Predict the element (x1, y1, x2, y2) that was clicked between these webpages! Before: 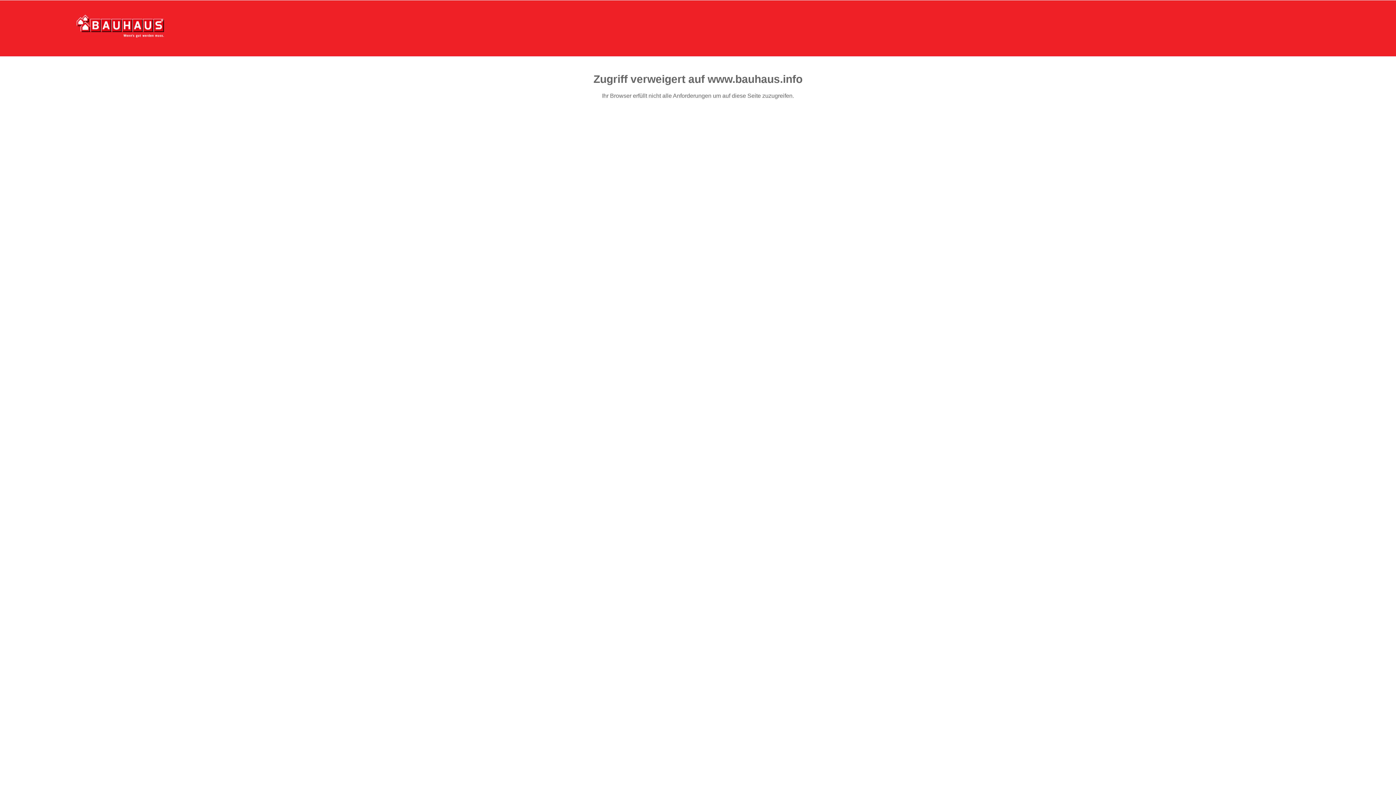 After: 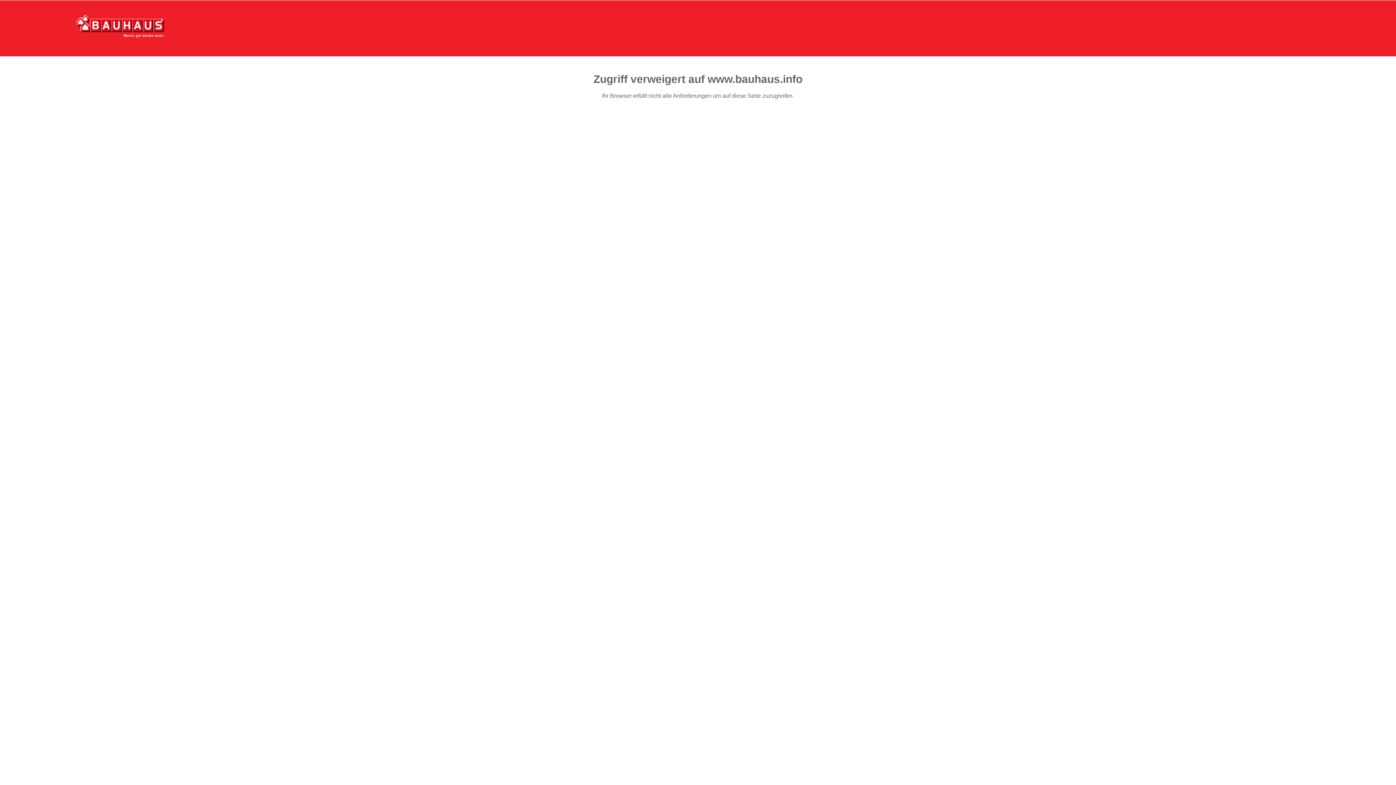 Action: bbox: (76, 15, 164, 37)